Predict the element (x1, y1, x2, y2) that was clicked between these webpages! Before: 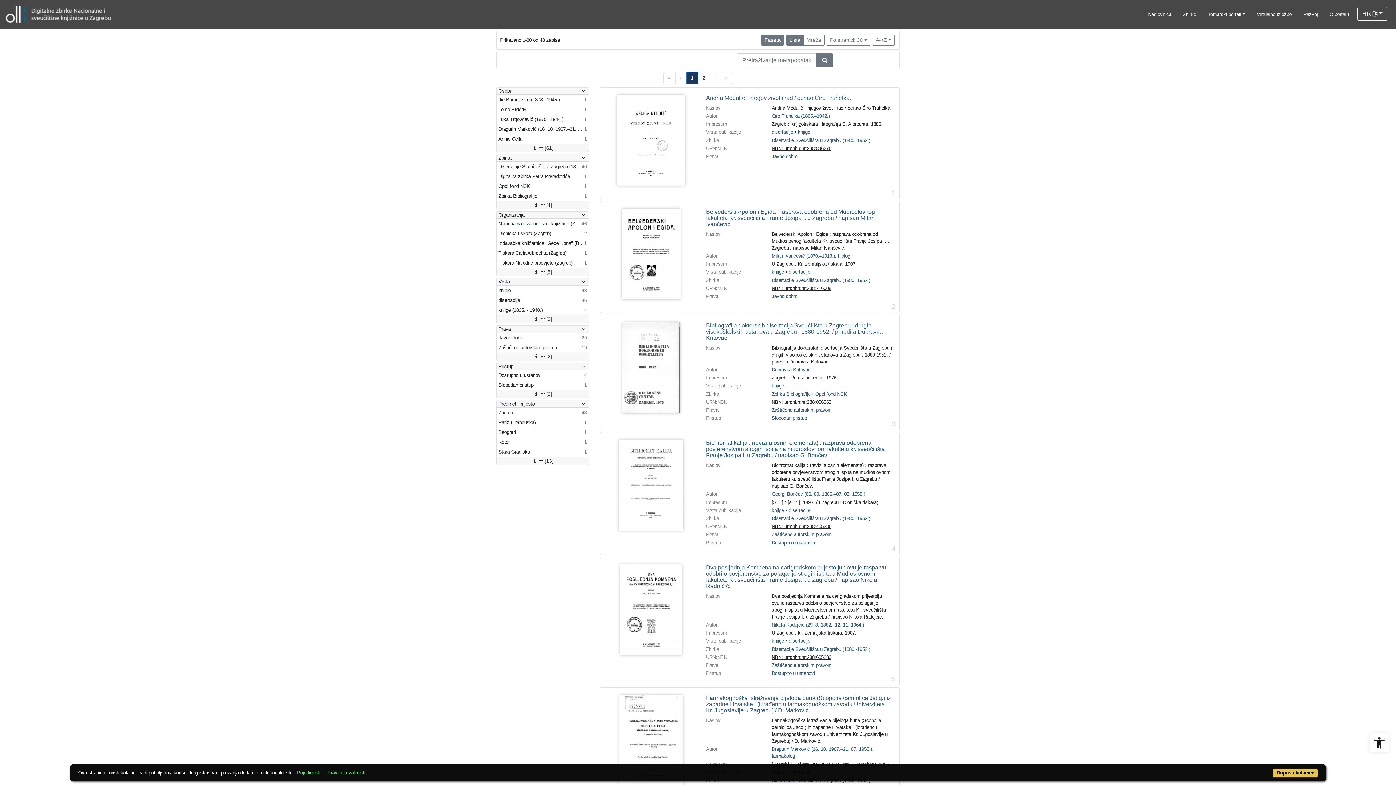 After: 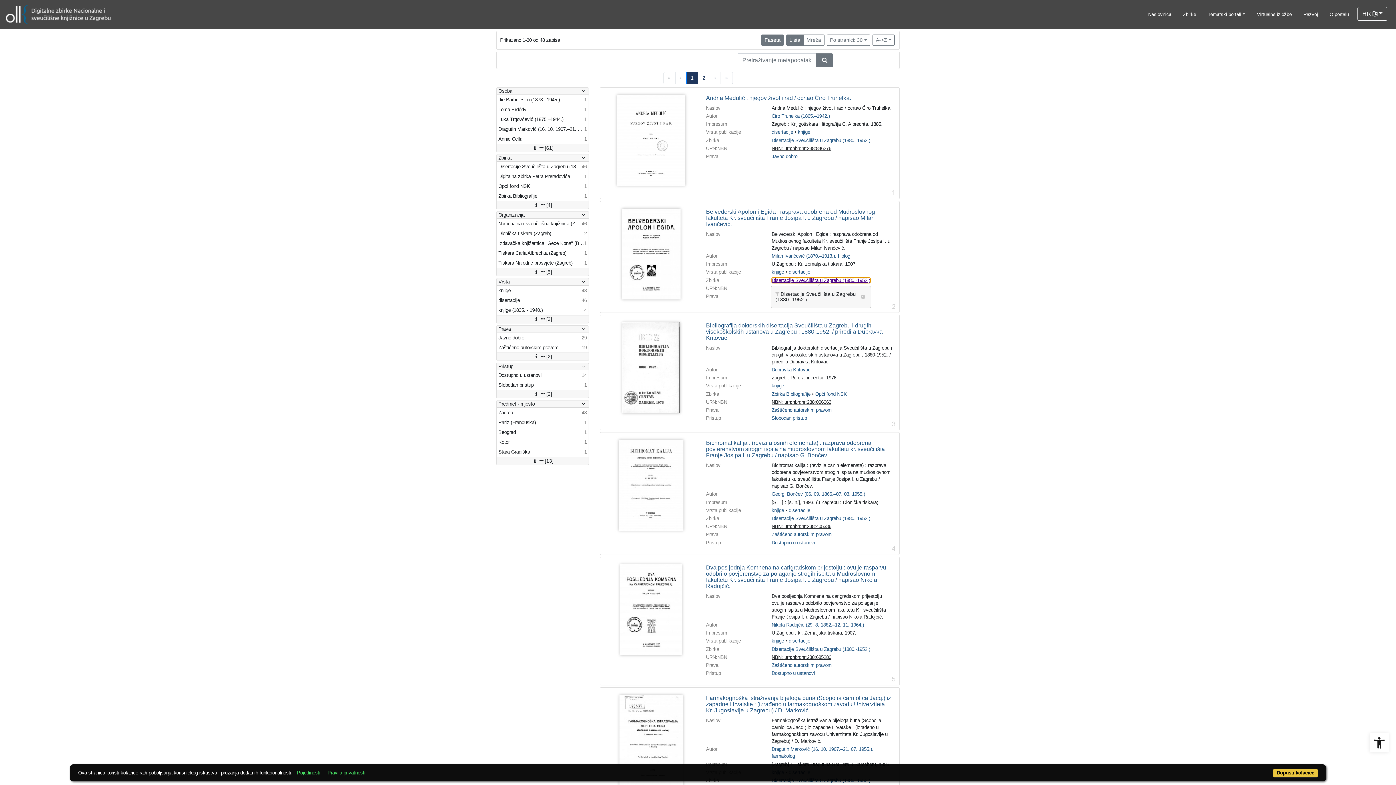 Action: label: Disertacije Sveučilišta u Zagrebu (1880.-1952.) bbox: (771, 277, 870, 283)